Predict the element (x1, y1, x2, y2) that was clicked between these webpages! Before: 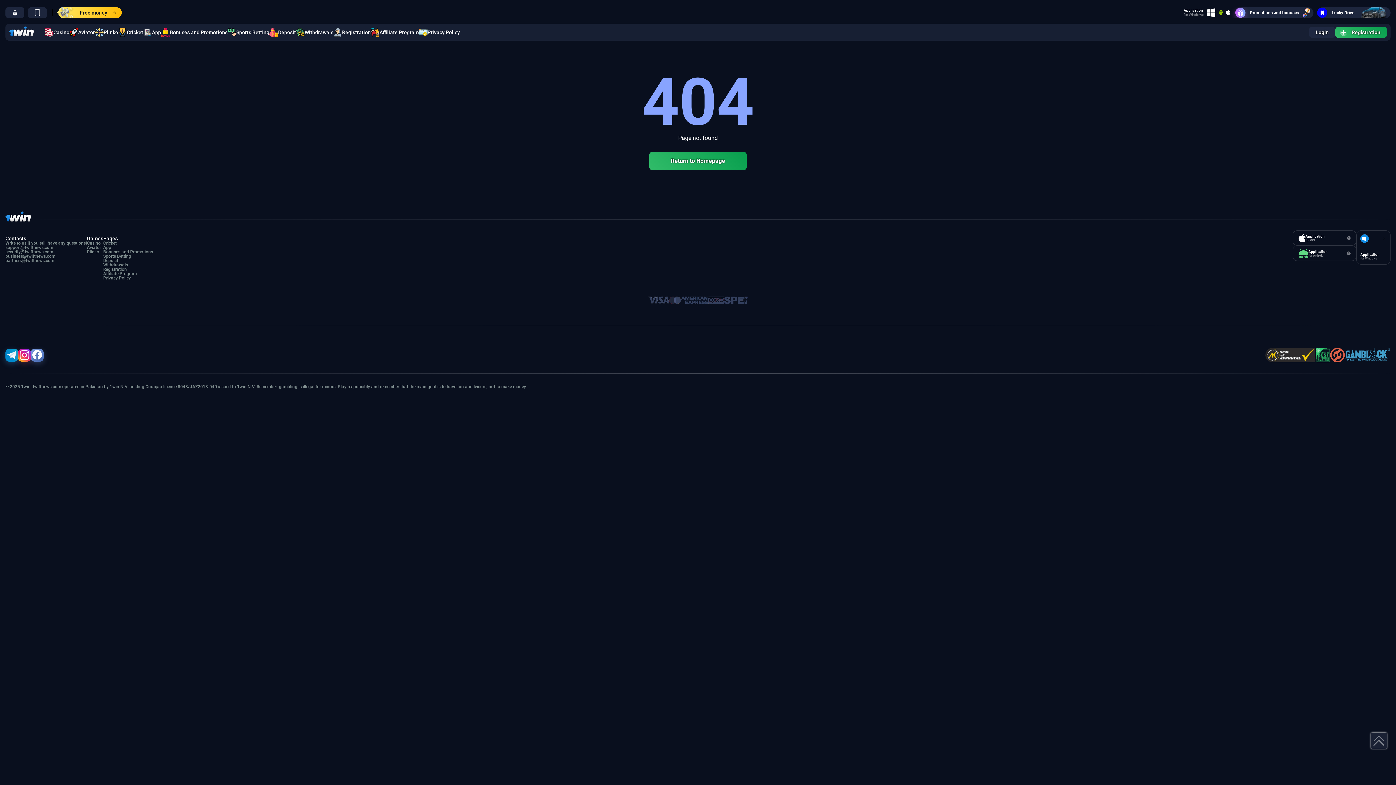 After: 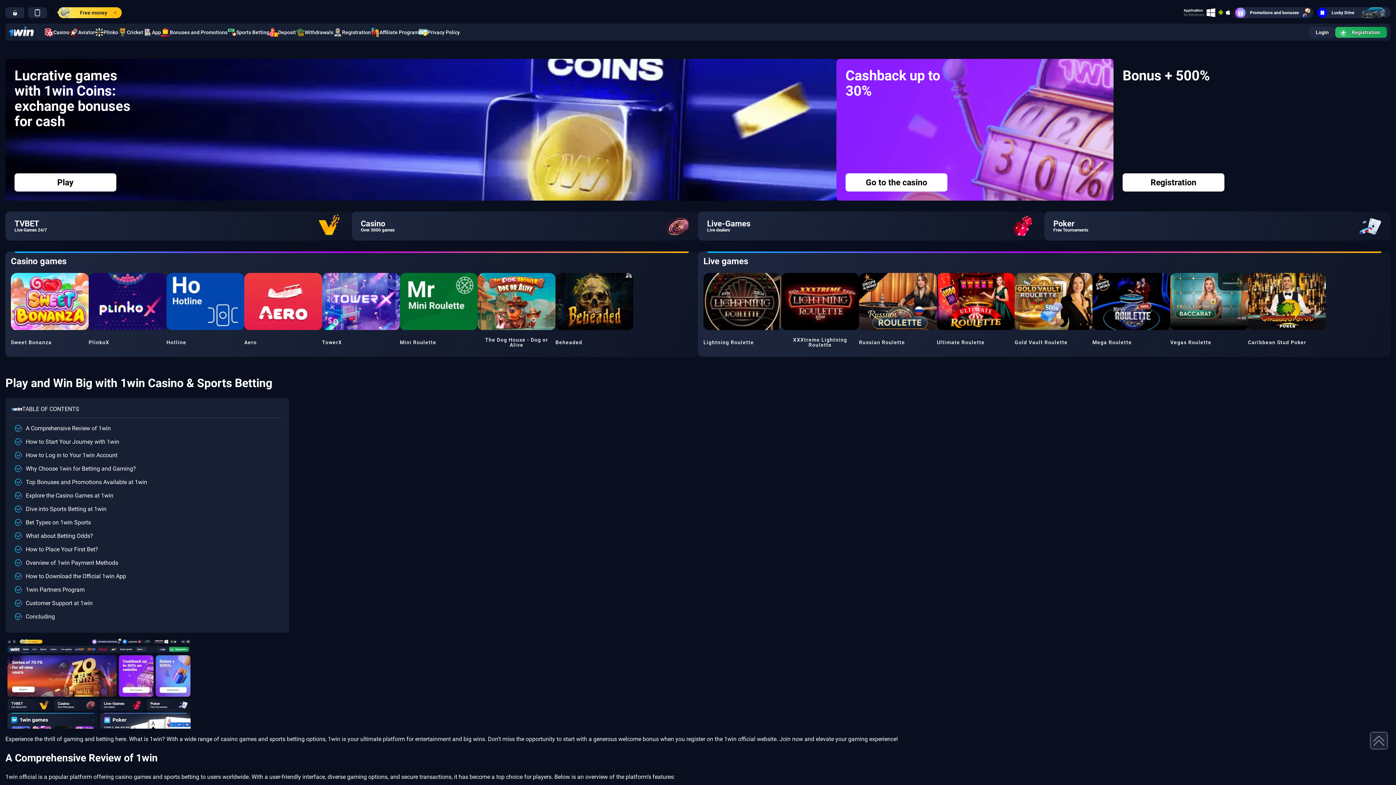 Action: bbox: (9, 26, 33, 37)